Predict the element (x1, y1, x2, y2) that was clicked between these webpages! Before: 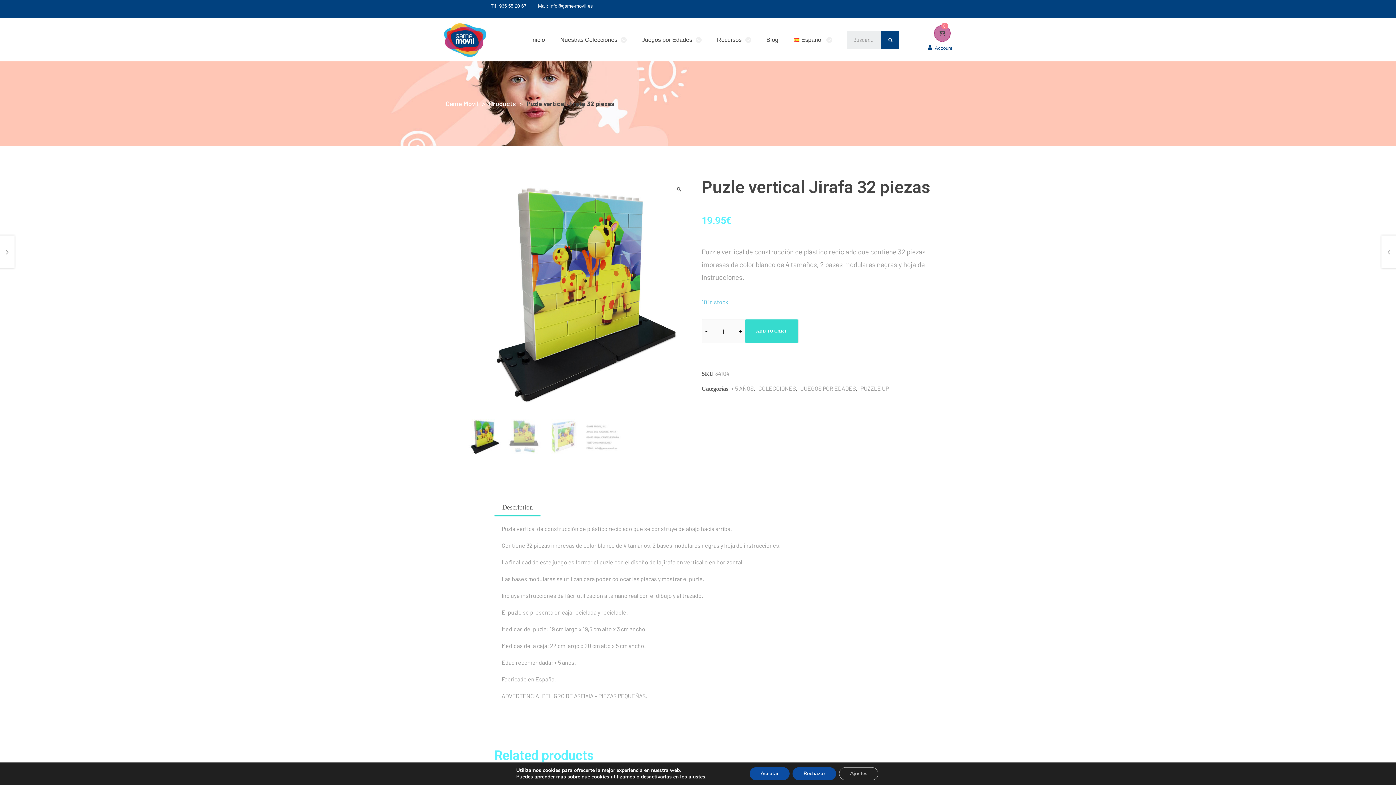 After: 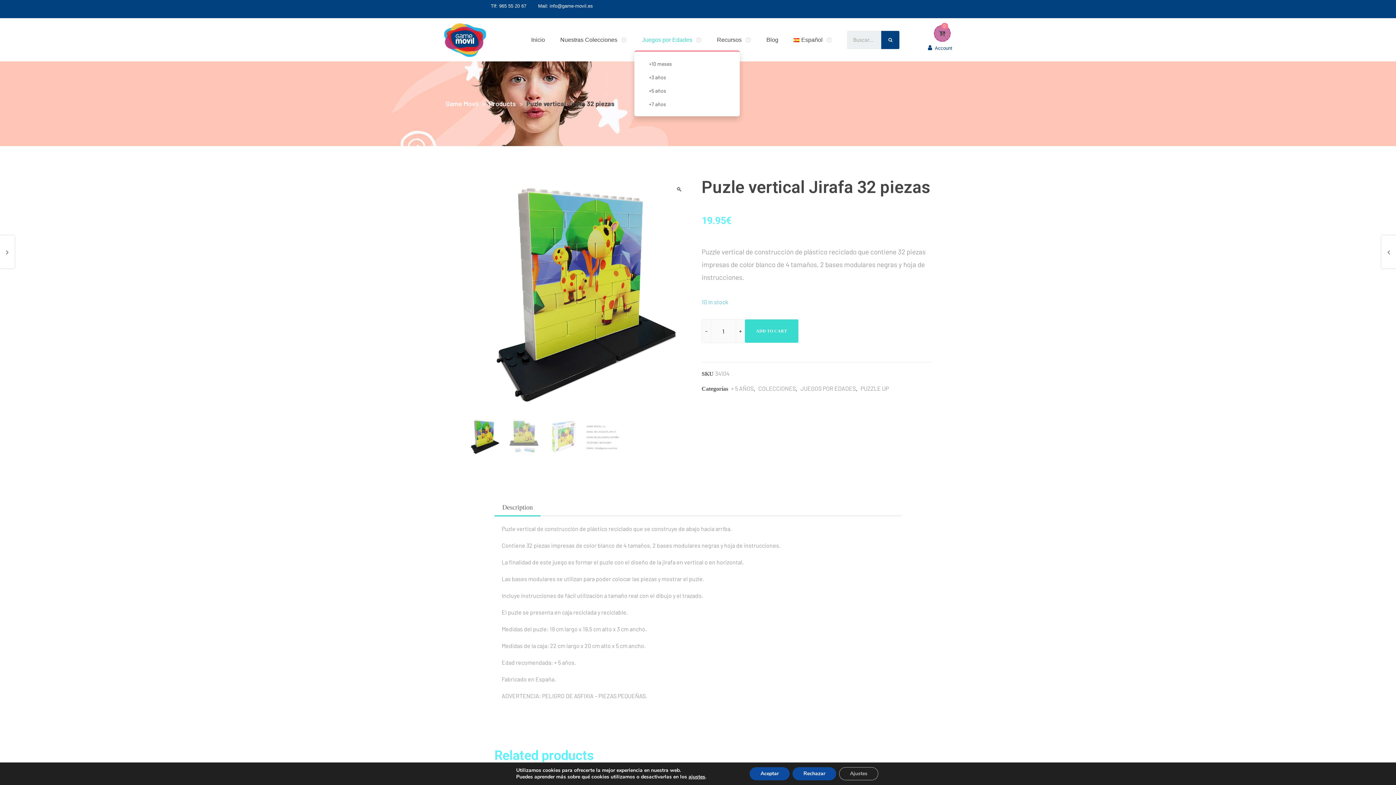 Action: bbox: (634, 29, 709, 50) label: Juegos por Edades